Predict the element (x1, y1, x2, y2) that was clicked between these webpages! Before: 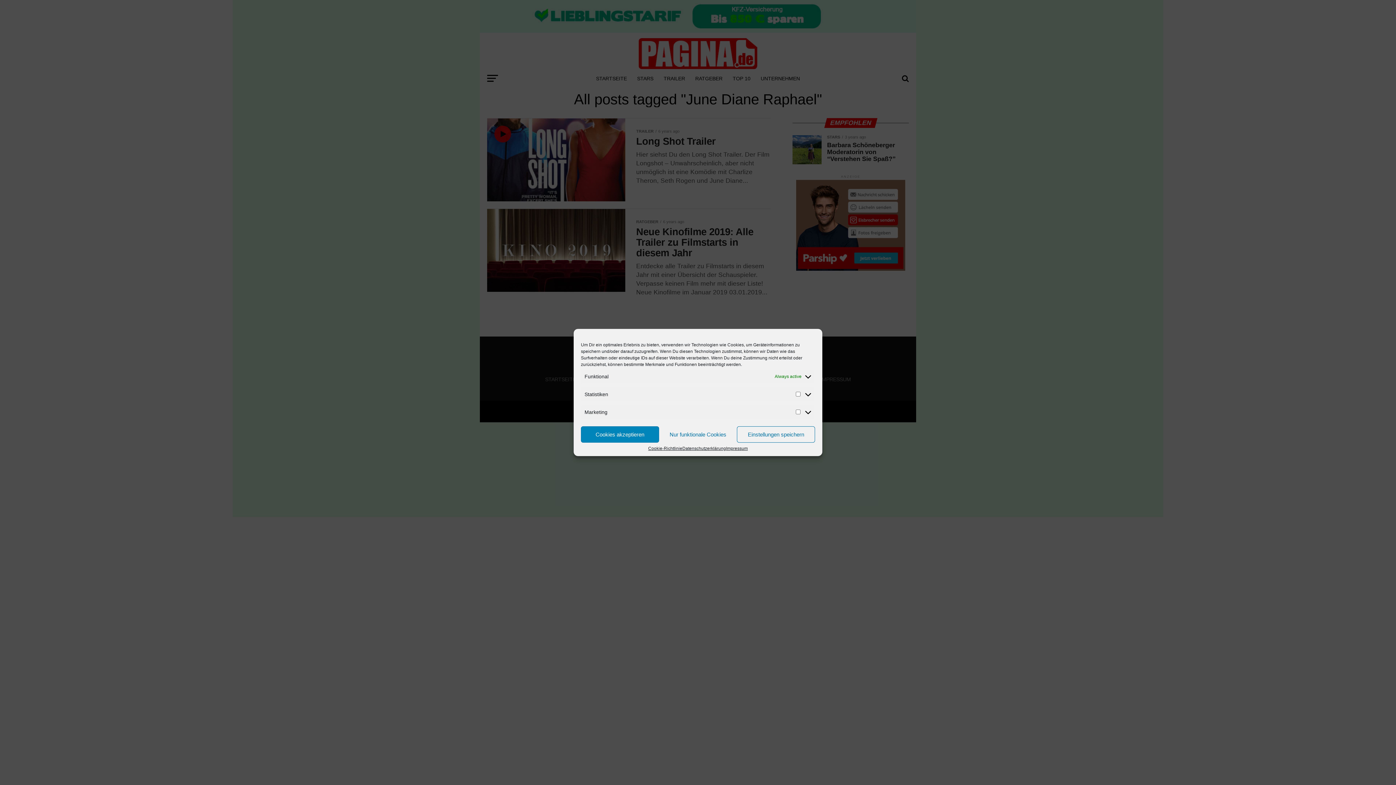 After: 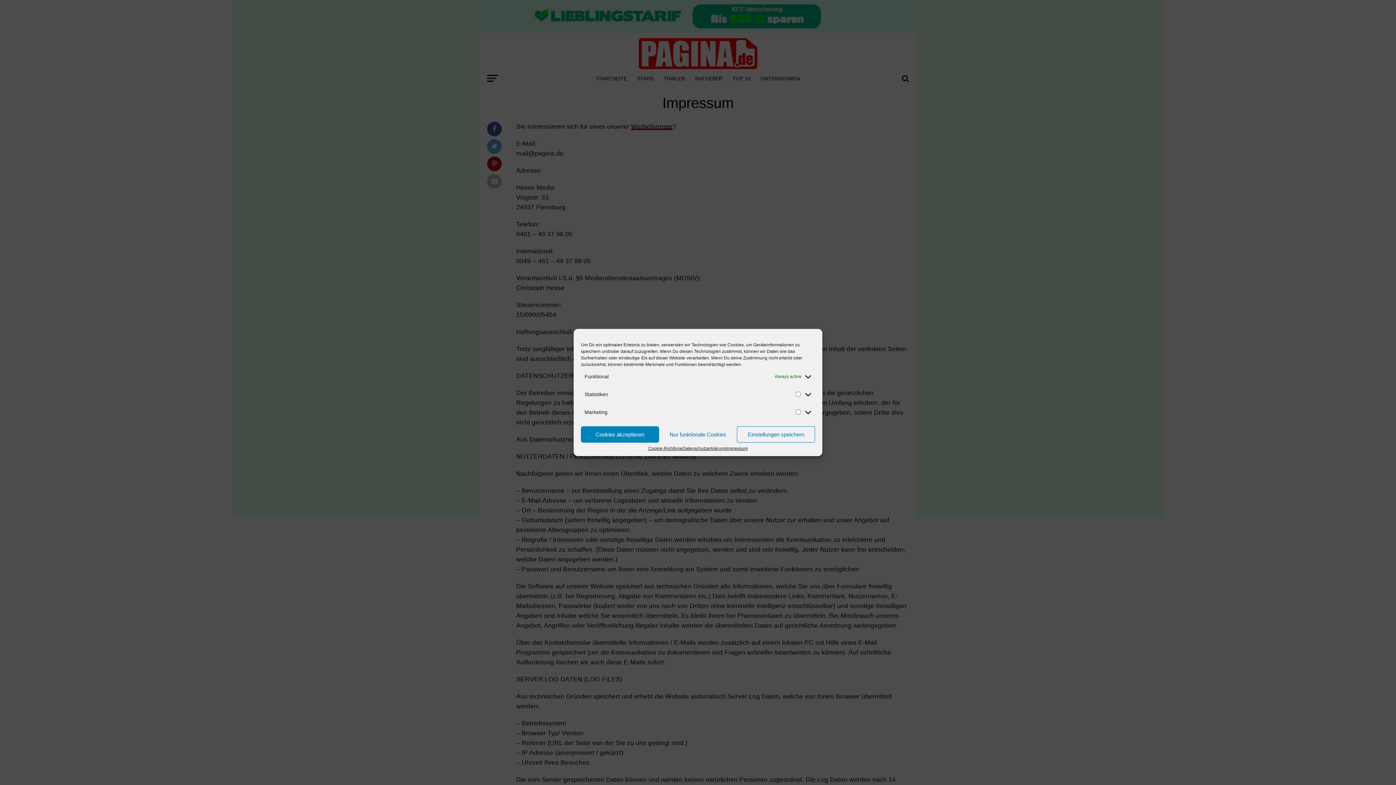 Action: bbox: (726, 446, 747, 450) label: Impressum